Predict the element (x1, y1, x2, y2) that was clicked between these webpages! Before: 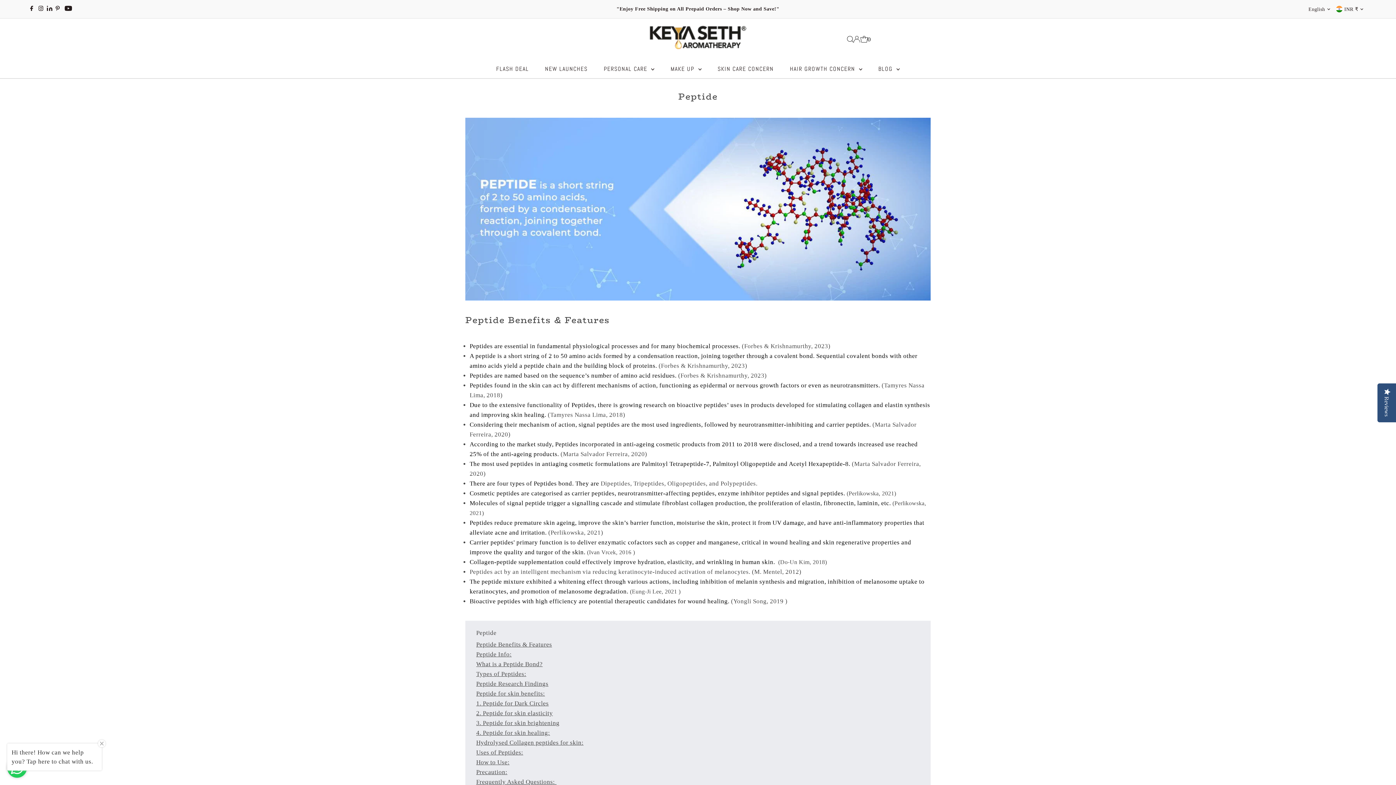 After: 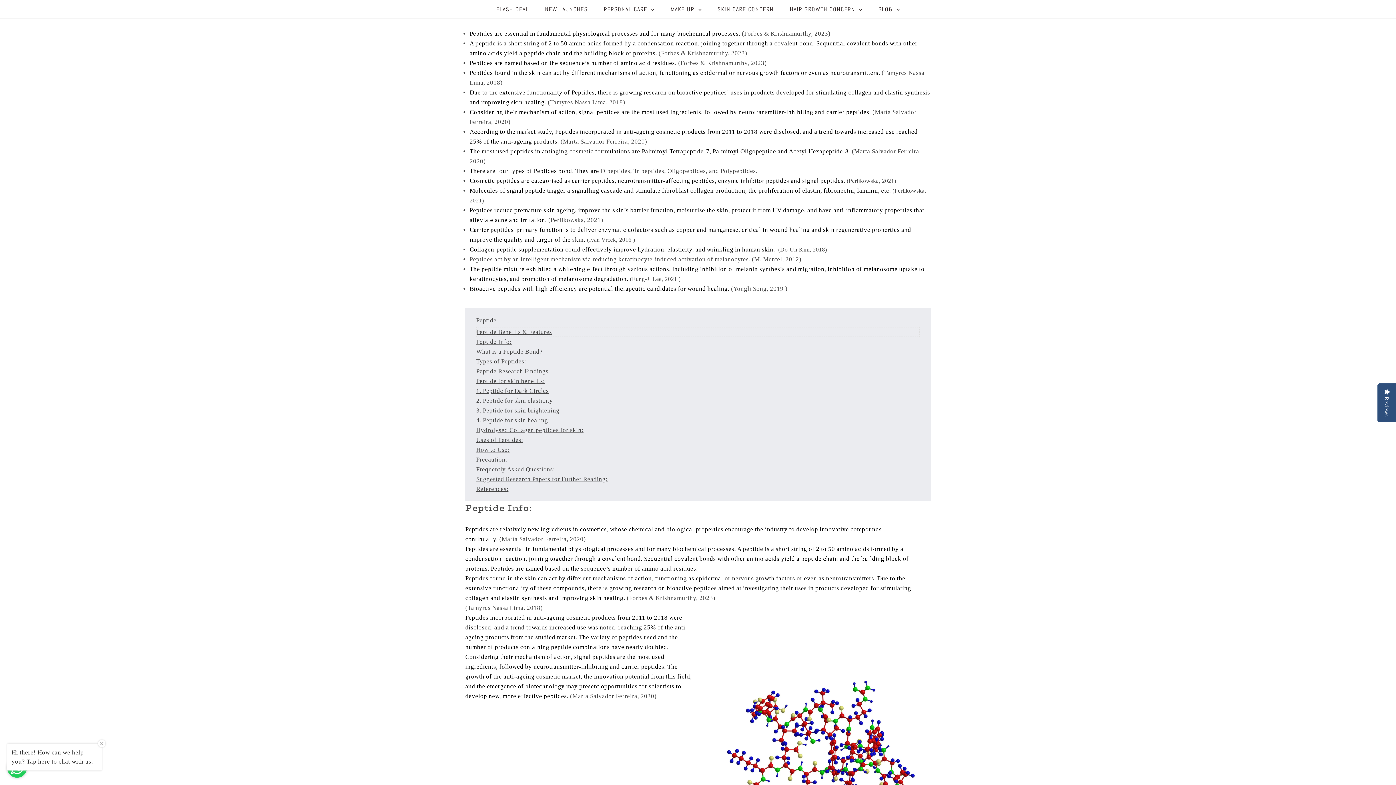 Action: label: Peptide Benefits & Features bbox: (476, 640, 920, 649)